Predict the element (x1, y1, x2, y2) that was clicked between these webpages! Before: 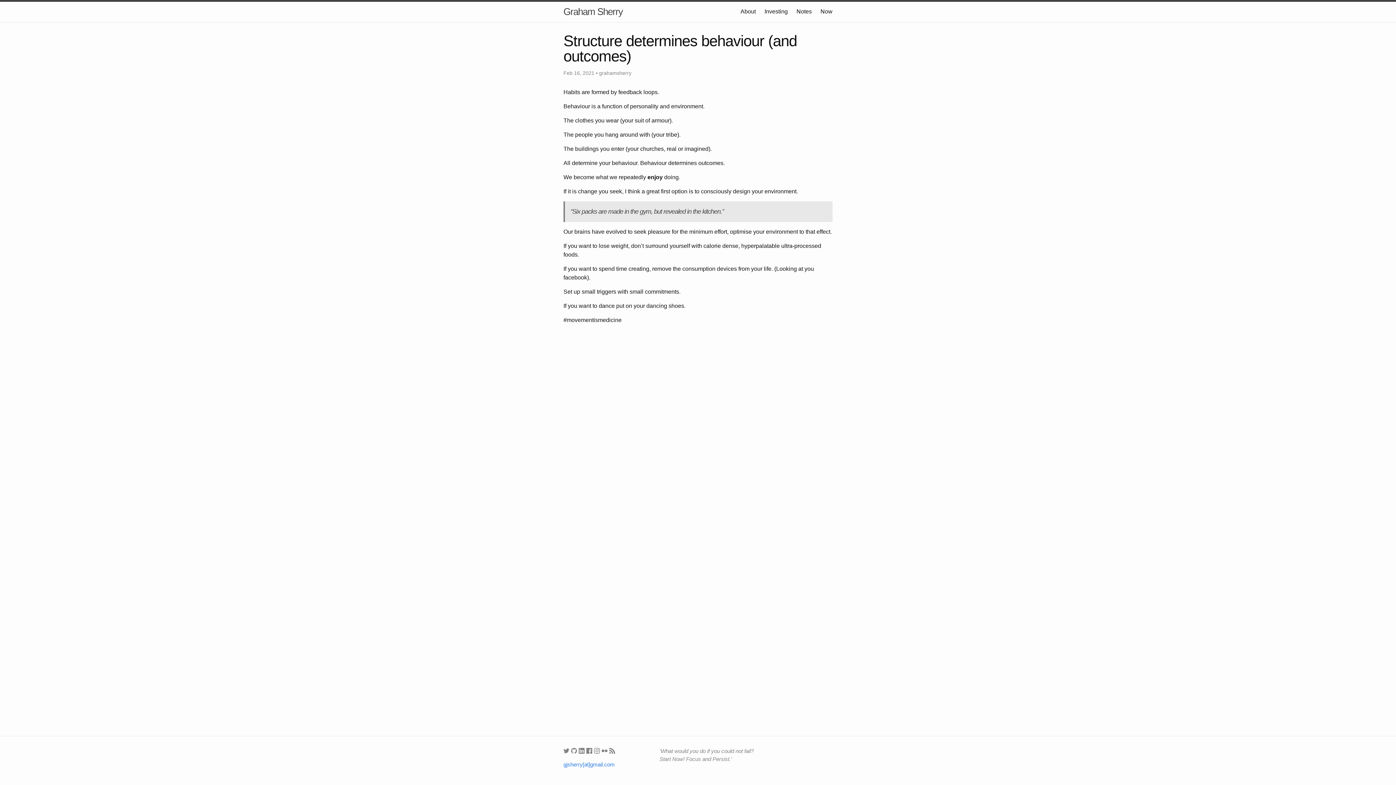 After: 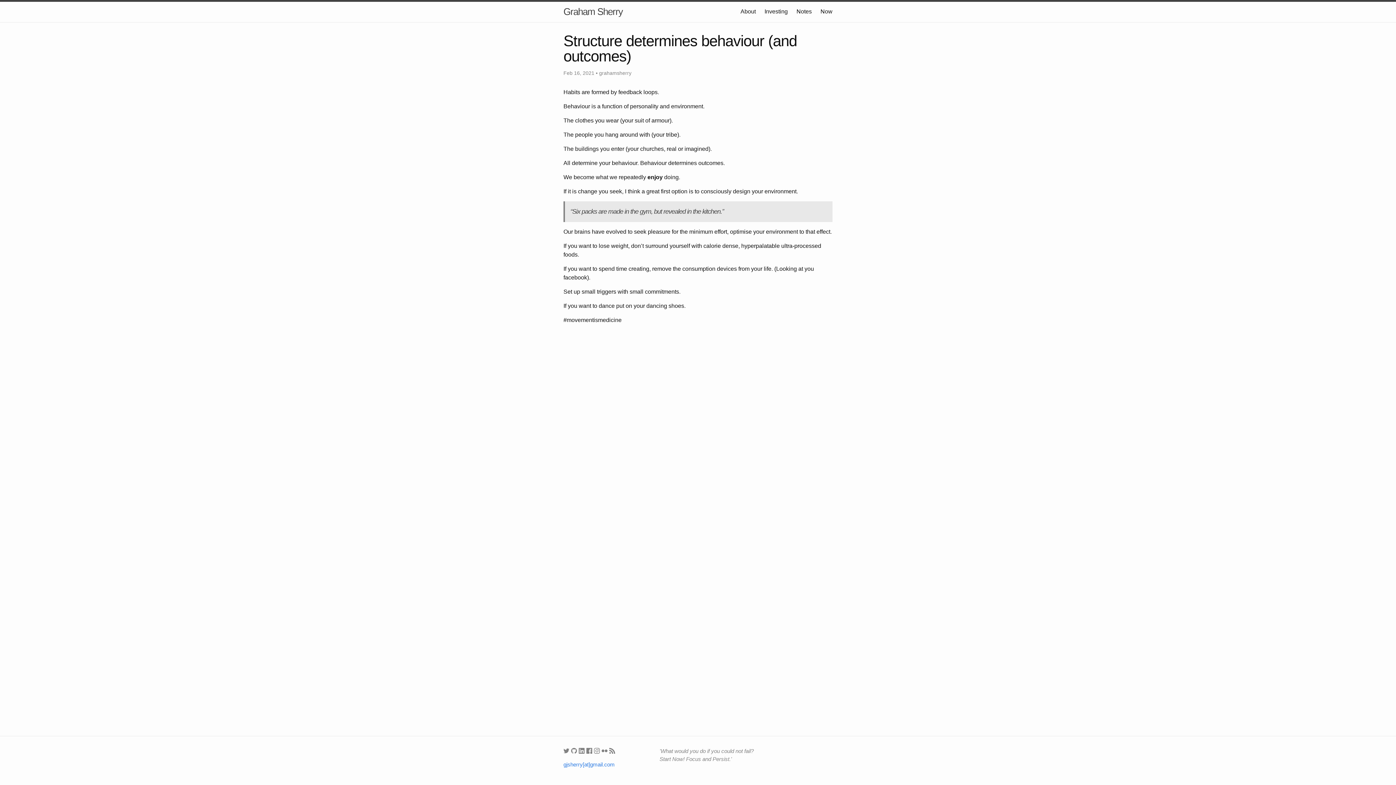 Action: bbox: (563, 748, 571, 754)